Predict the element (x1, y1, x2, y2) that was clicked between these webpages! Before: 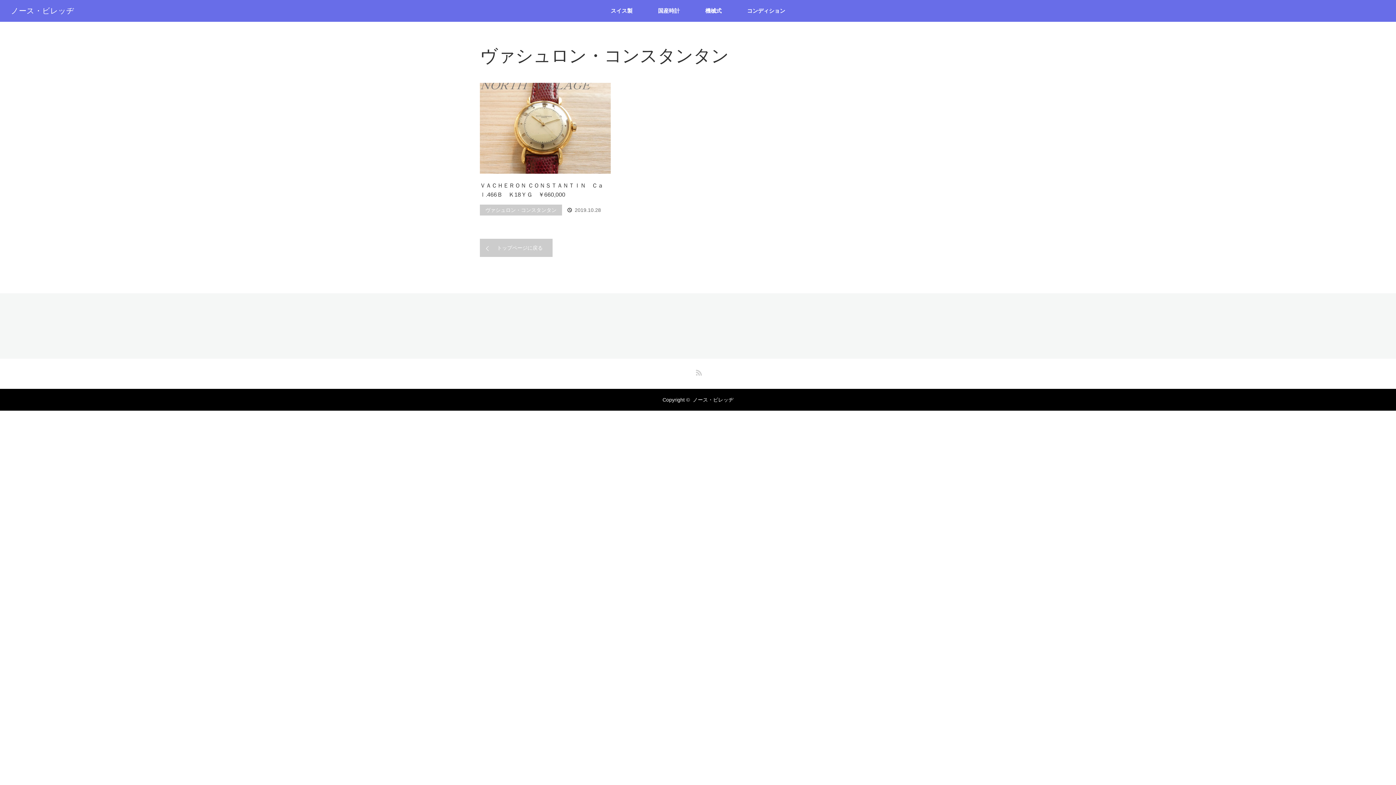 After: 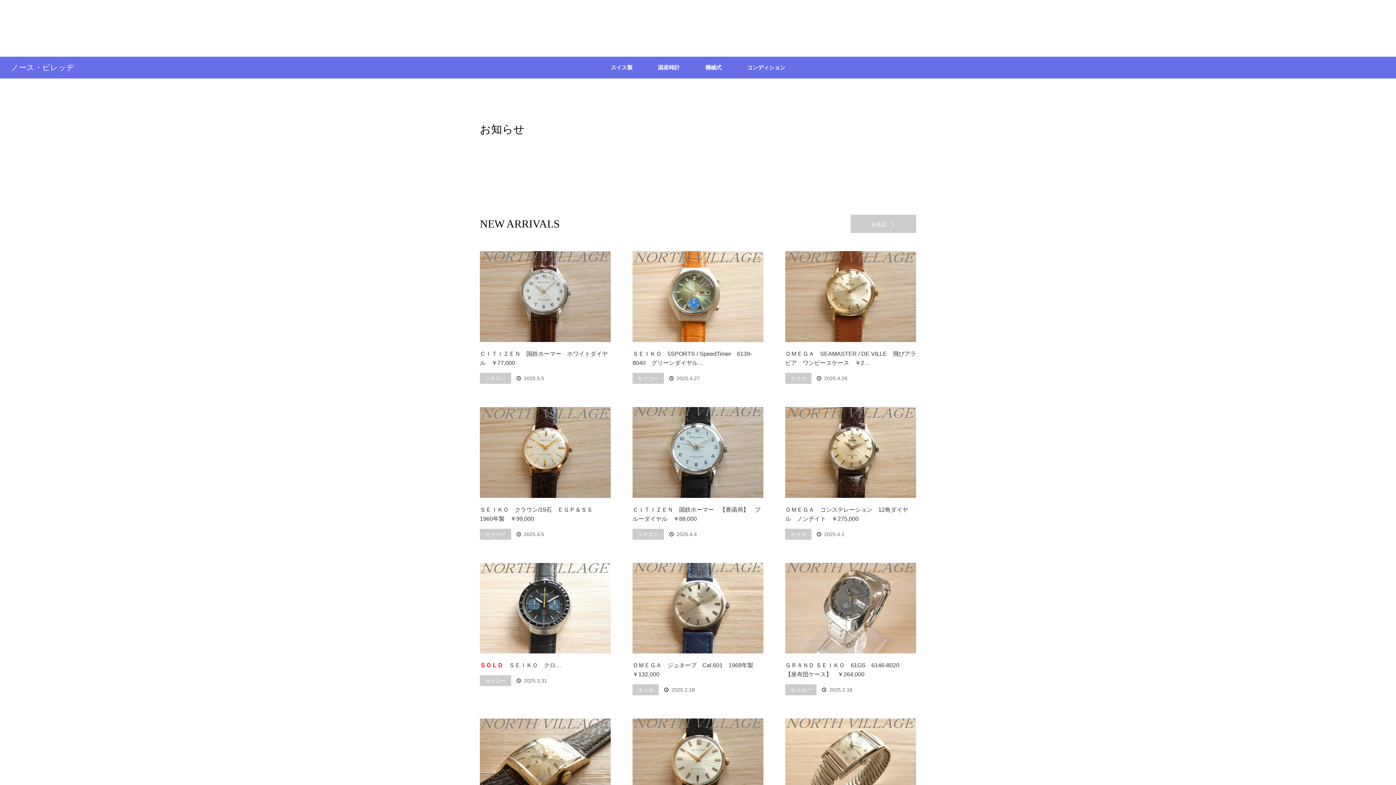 Action: bbox: (480, 238, 552, 257) label: トップページに戻る